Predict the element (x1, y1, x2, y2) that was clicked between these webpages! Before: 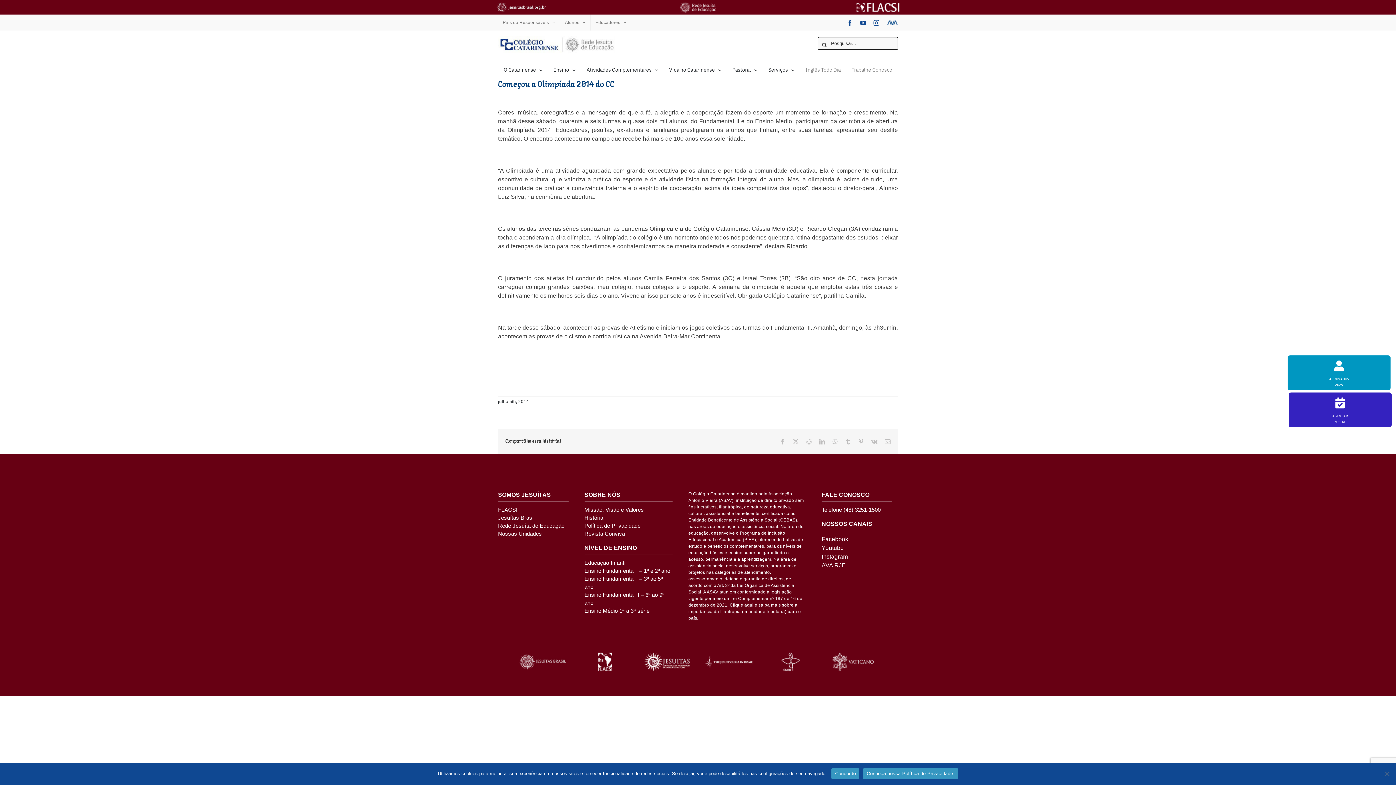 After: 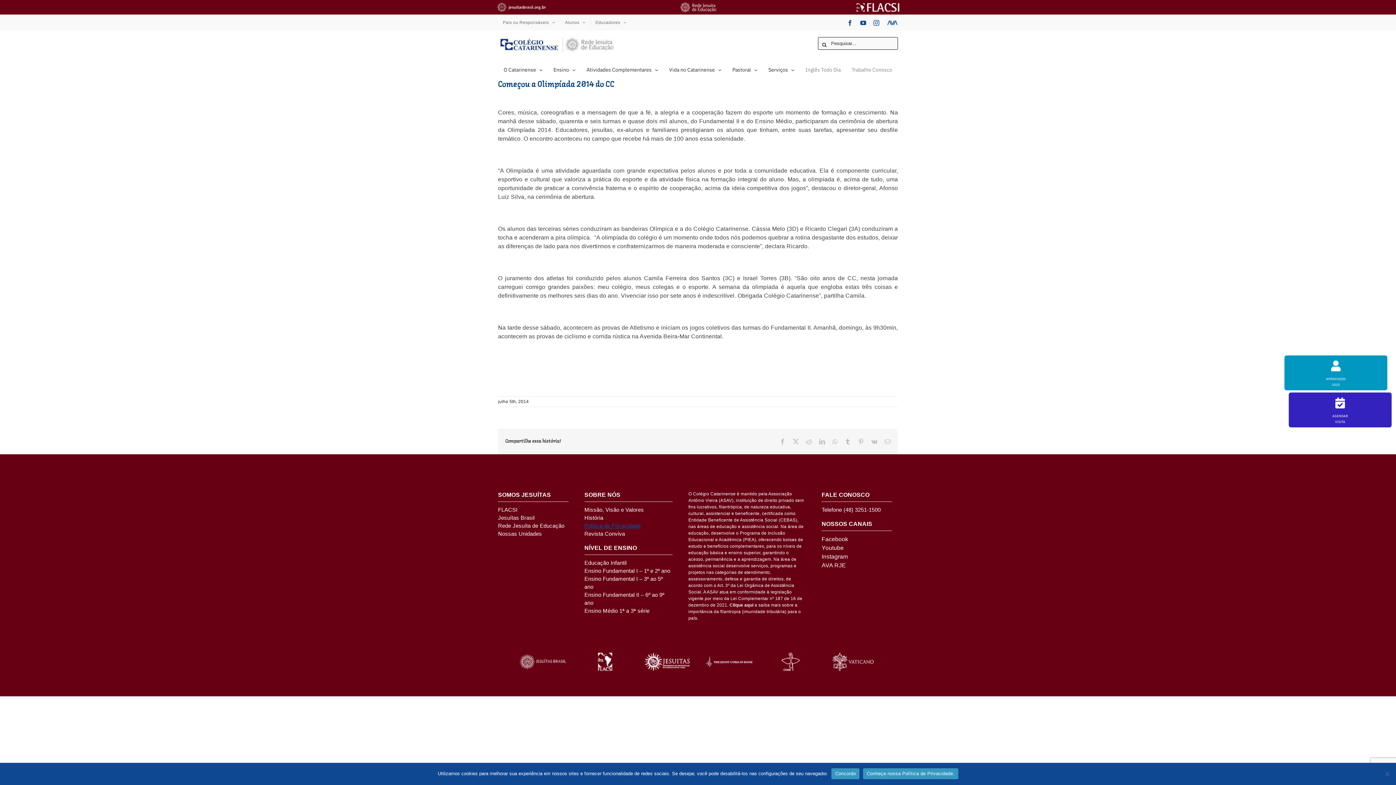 Action: bbox: (584, 522, 640, 529) label: Política de Privacidade